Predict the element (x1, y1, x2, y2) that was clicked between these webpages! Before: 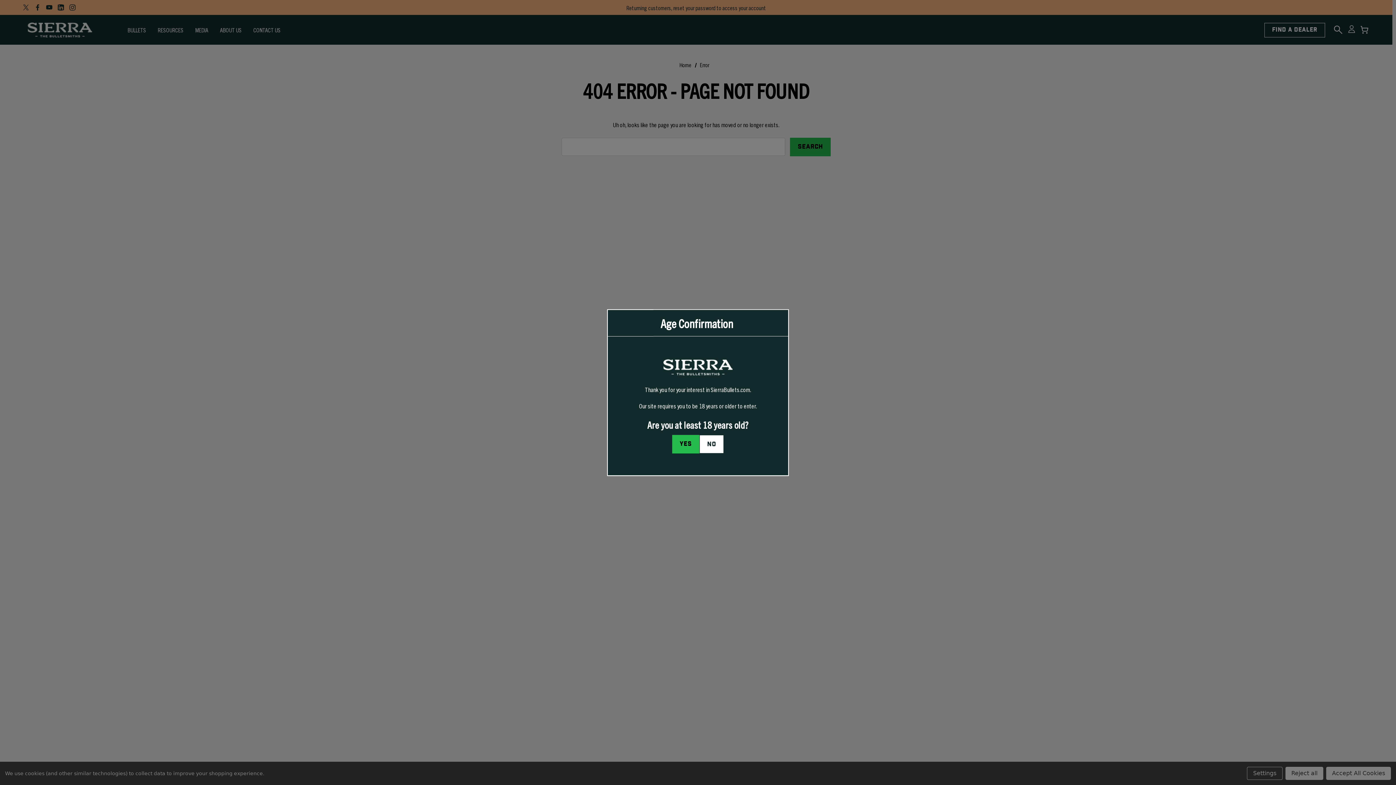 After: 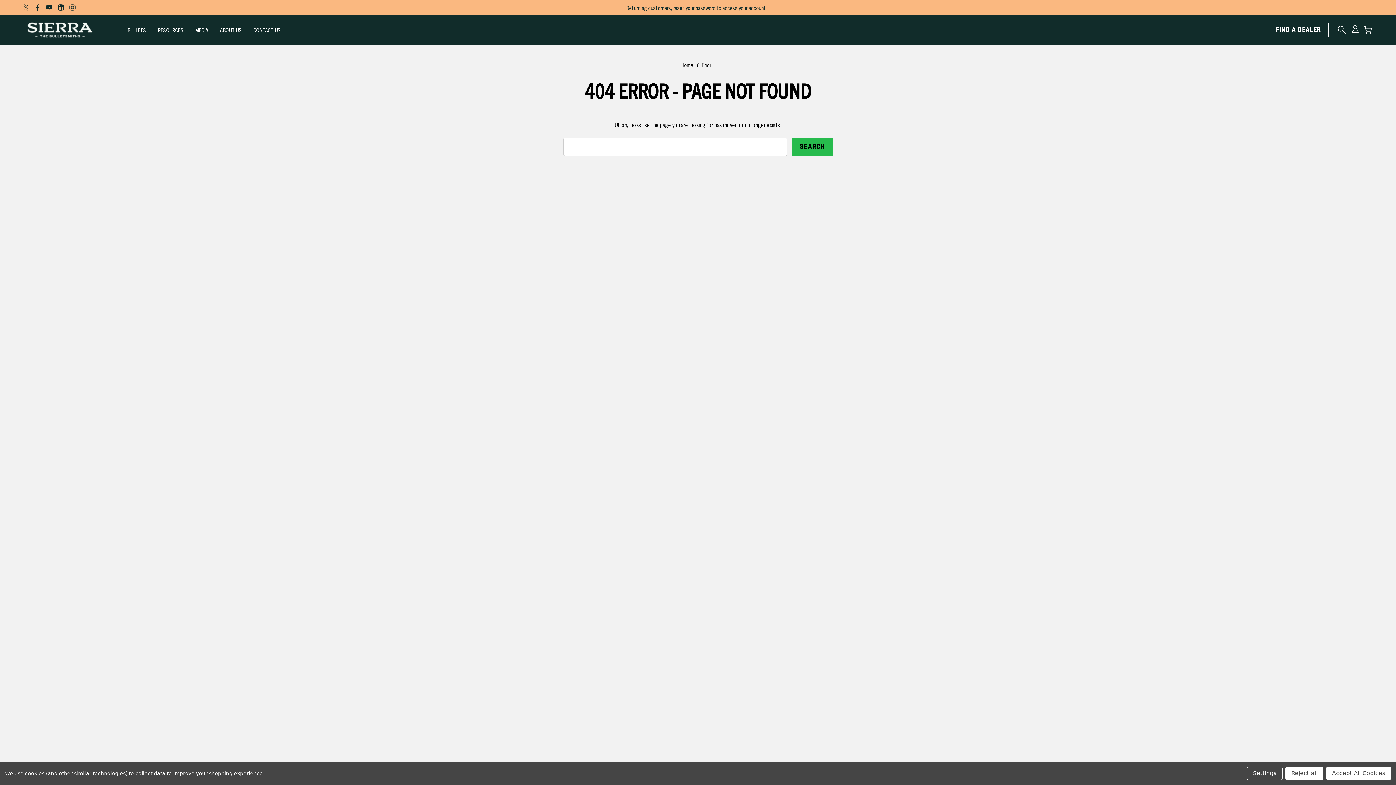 Action: bbox: (672, 435, 699, 453) label: I confirm I am at least 18 years old